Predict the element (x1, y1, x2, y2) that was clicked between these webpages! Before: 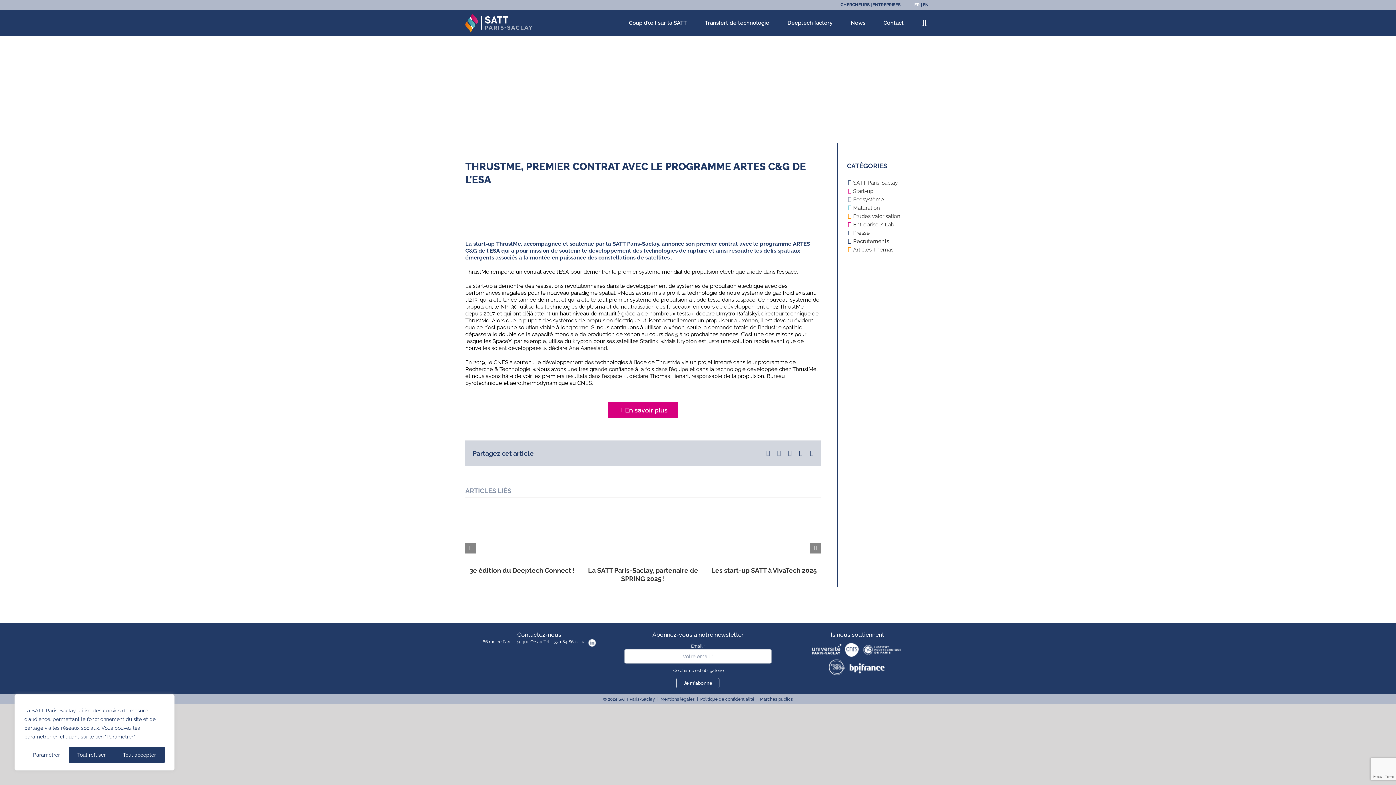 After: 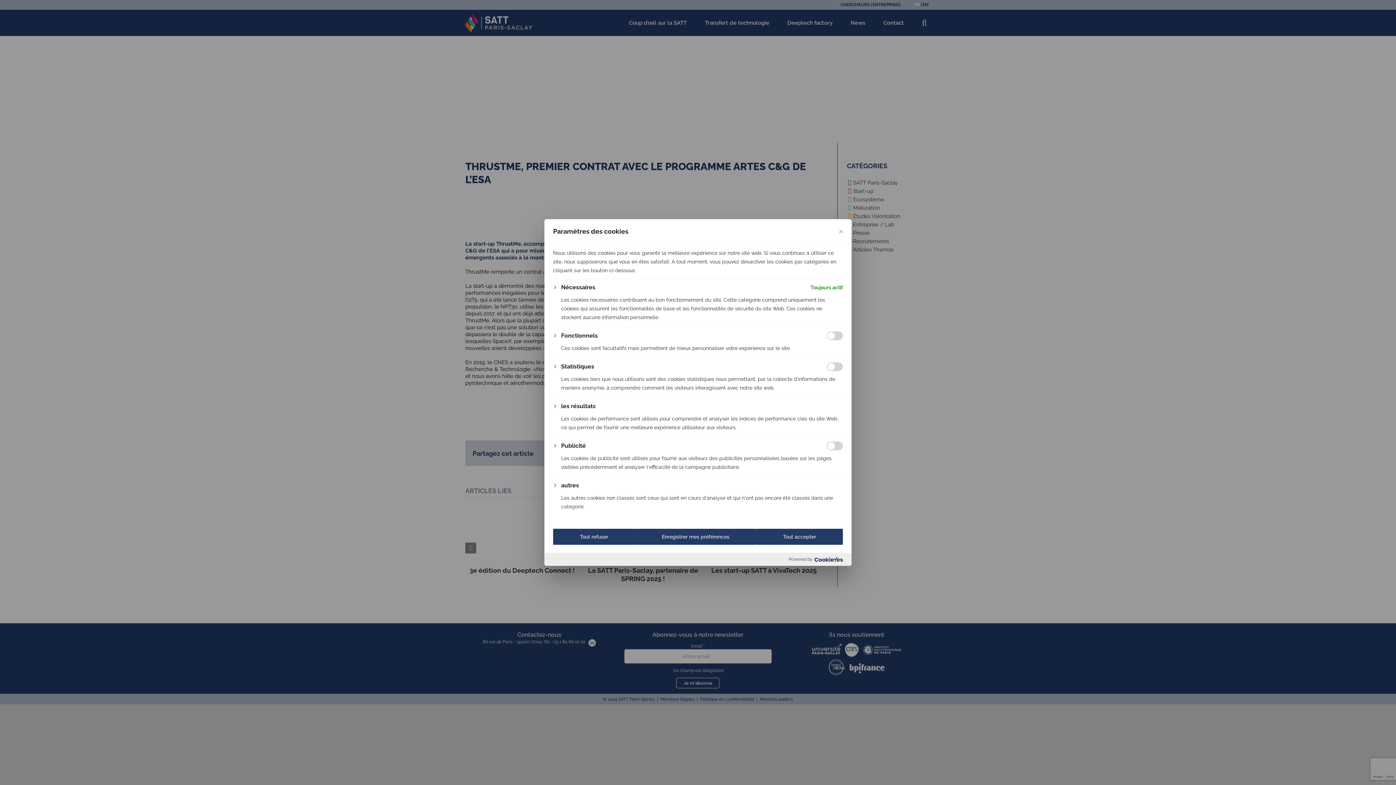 Action: bbox: (24, 747, 68, 763) label: Paramètrer